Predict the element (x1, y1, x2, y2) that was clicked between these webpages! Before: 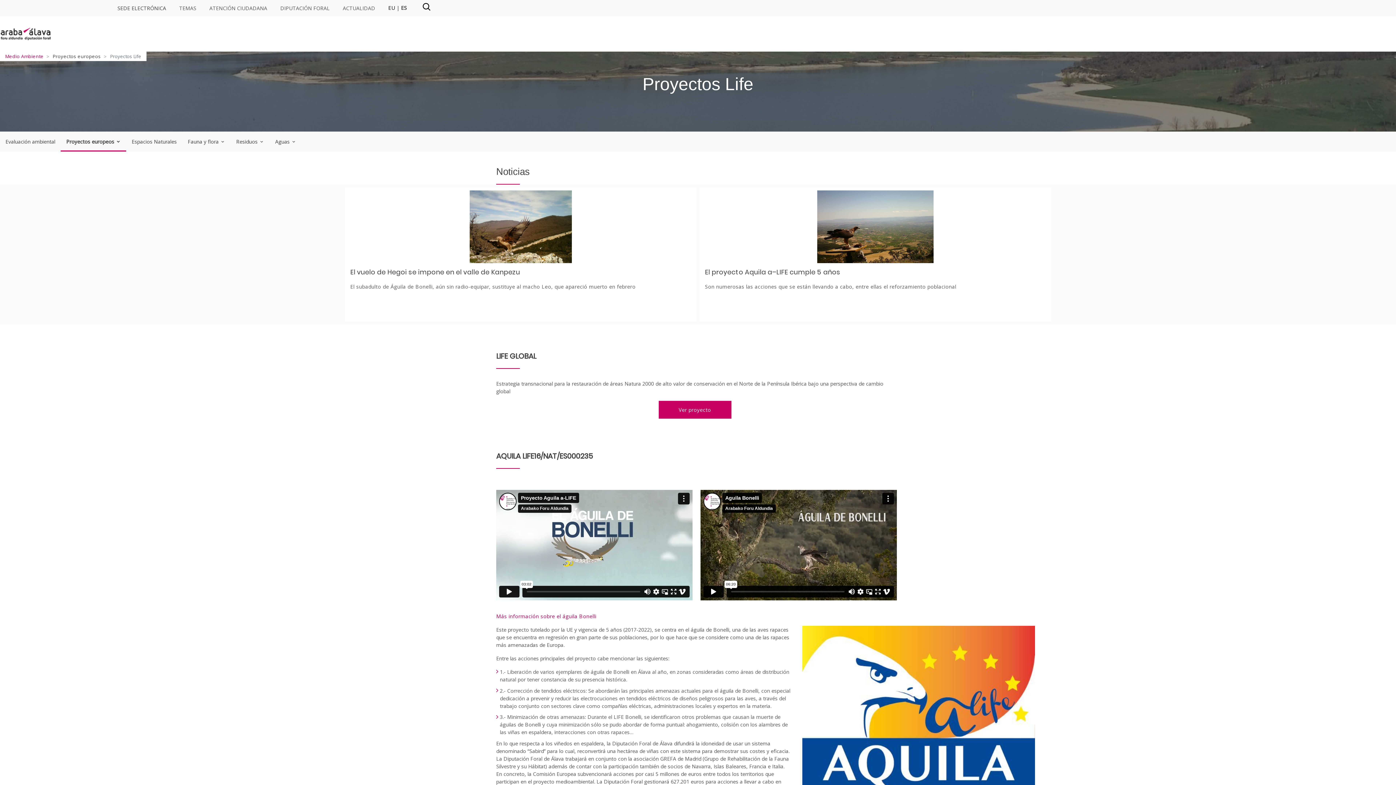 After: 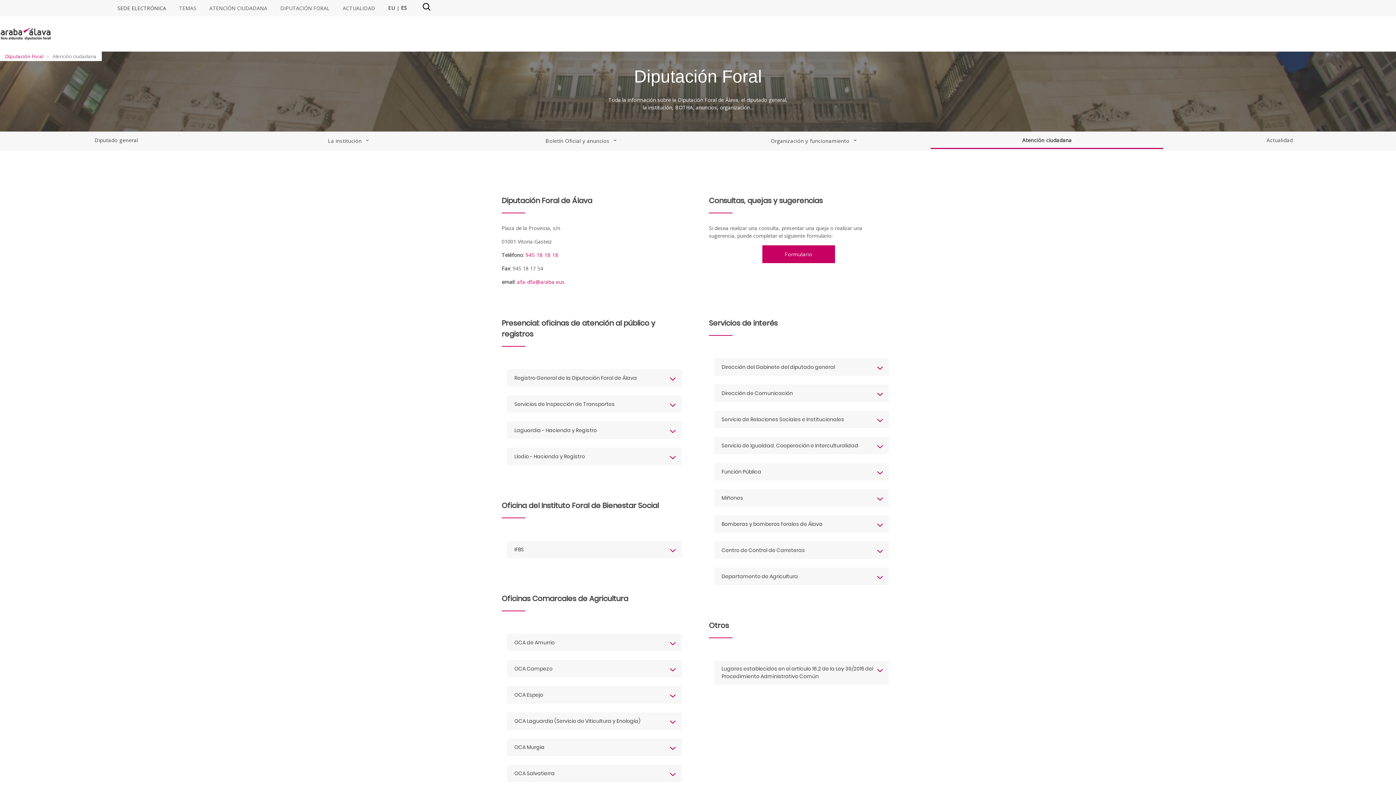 Action: bbox: (209, 5, 267, 11) label: ATENCIÓN CIUDADANA